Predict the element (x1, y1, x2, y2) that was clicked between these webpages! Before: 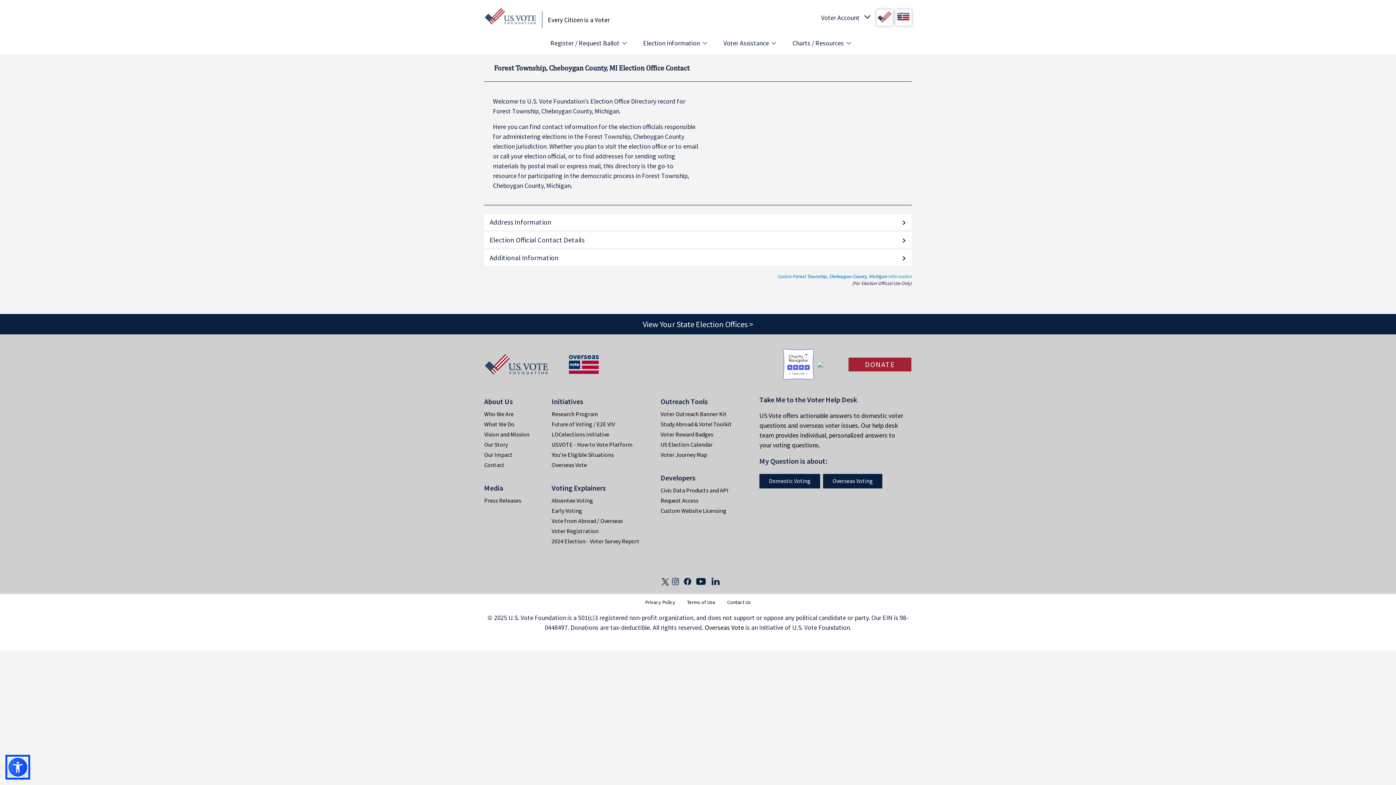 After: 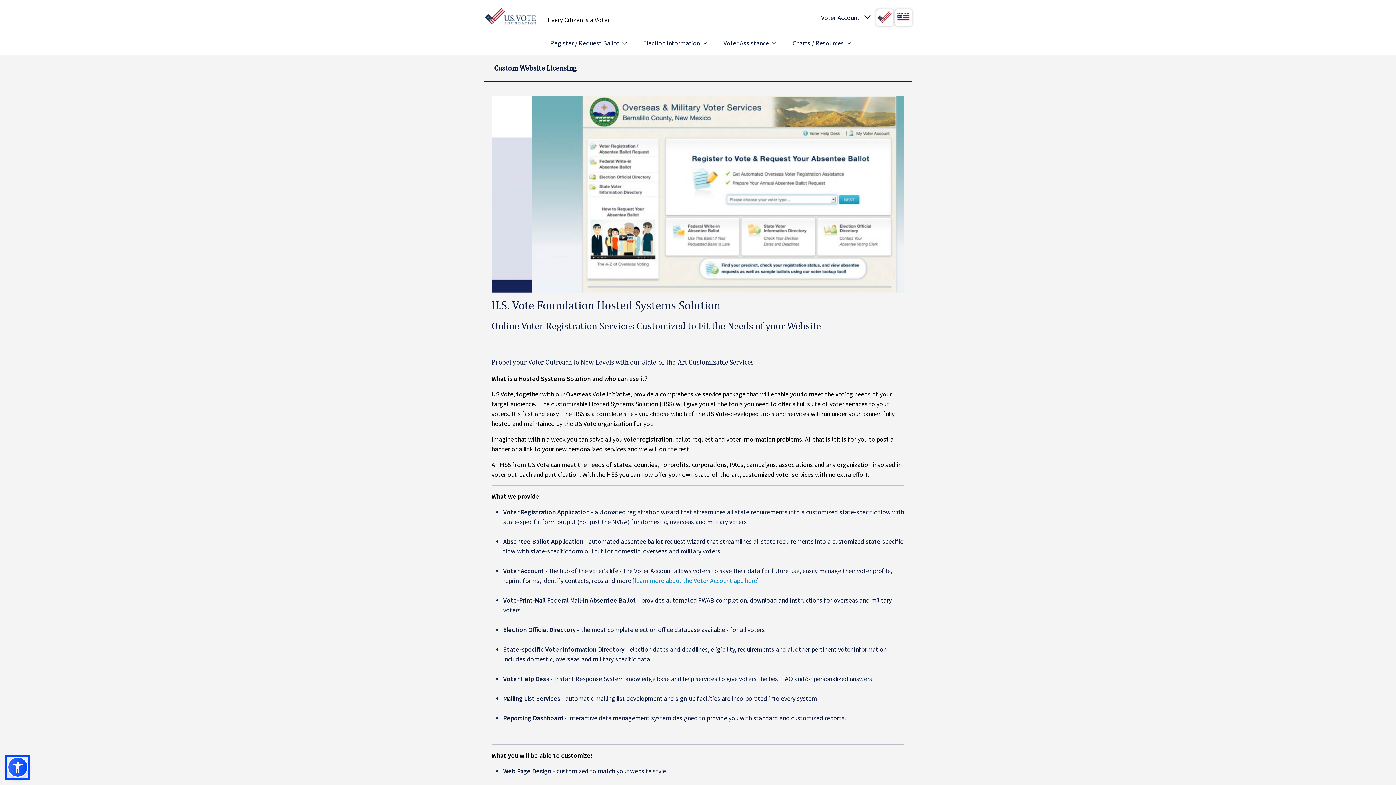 Action: bbox: (660, 505, 749, 516) label: Custom Website Licensing